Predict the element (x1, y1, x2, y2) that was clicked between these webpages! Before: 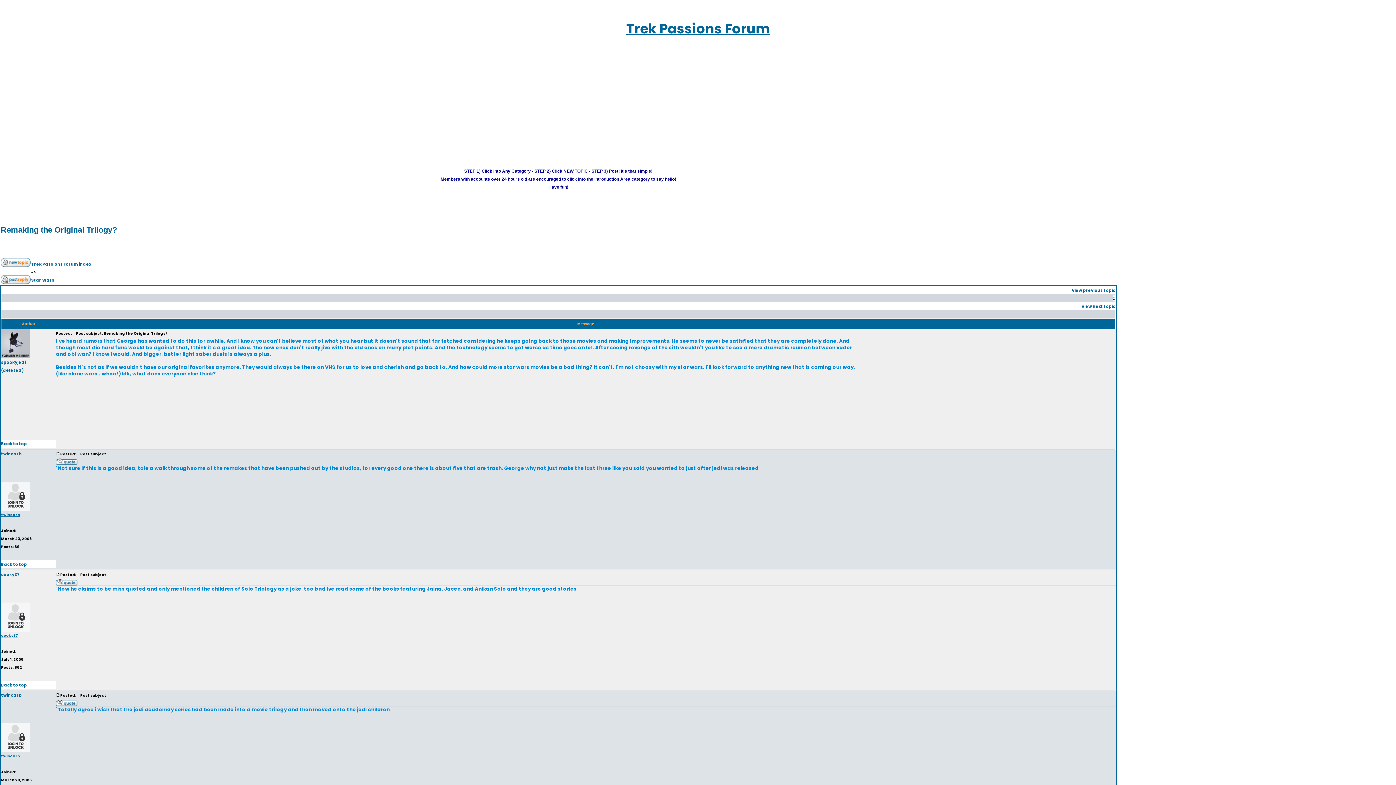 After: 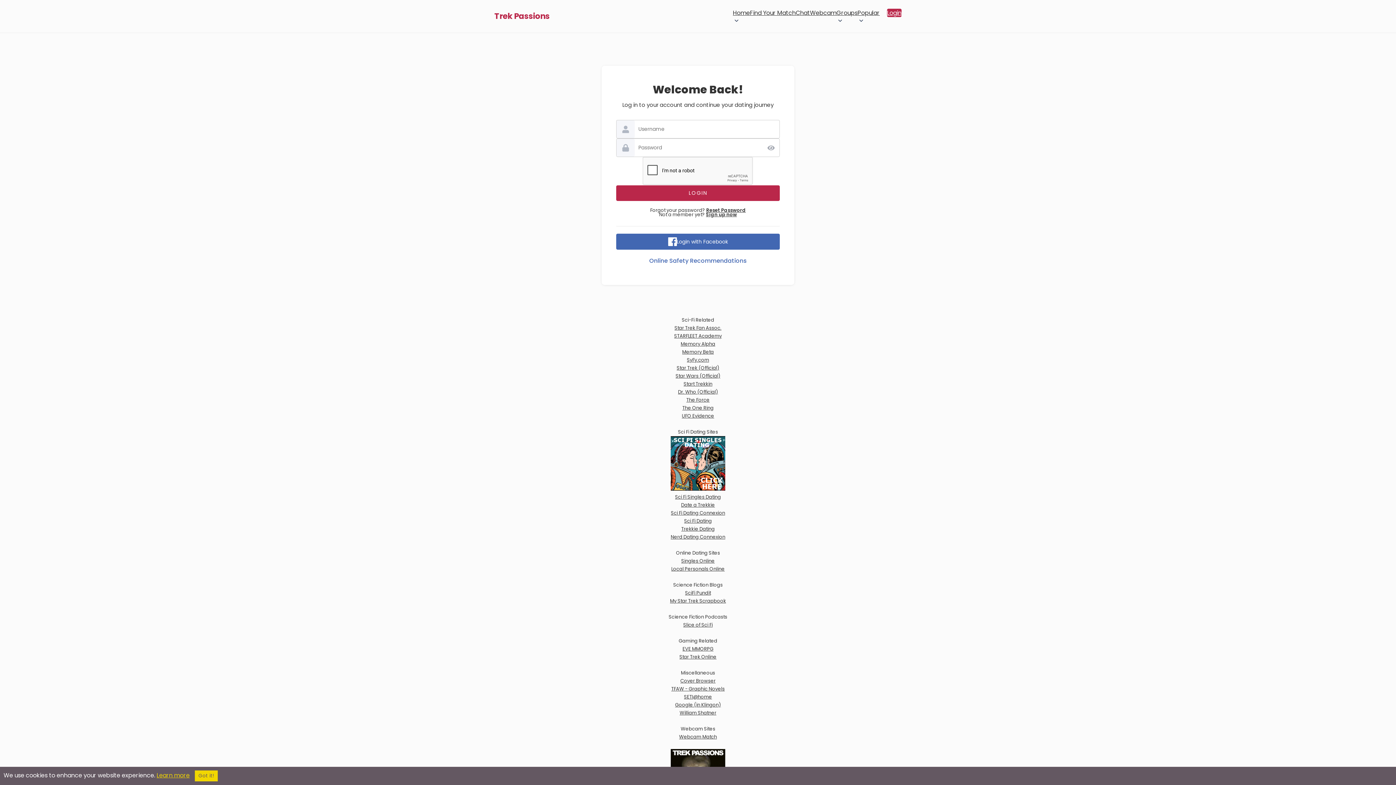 Action: bbox: (0, 258, 30, 267)